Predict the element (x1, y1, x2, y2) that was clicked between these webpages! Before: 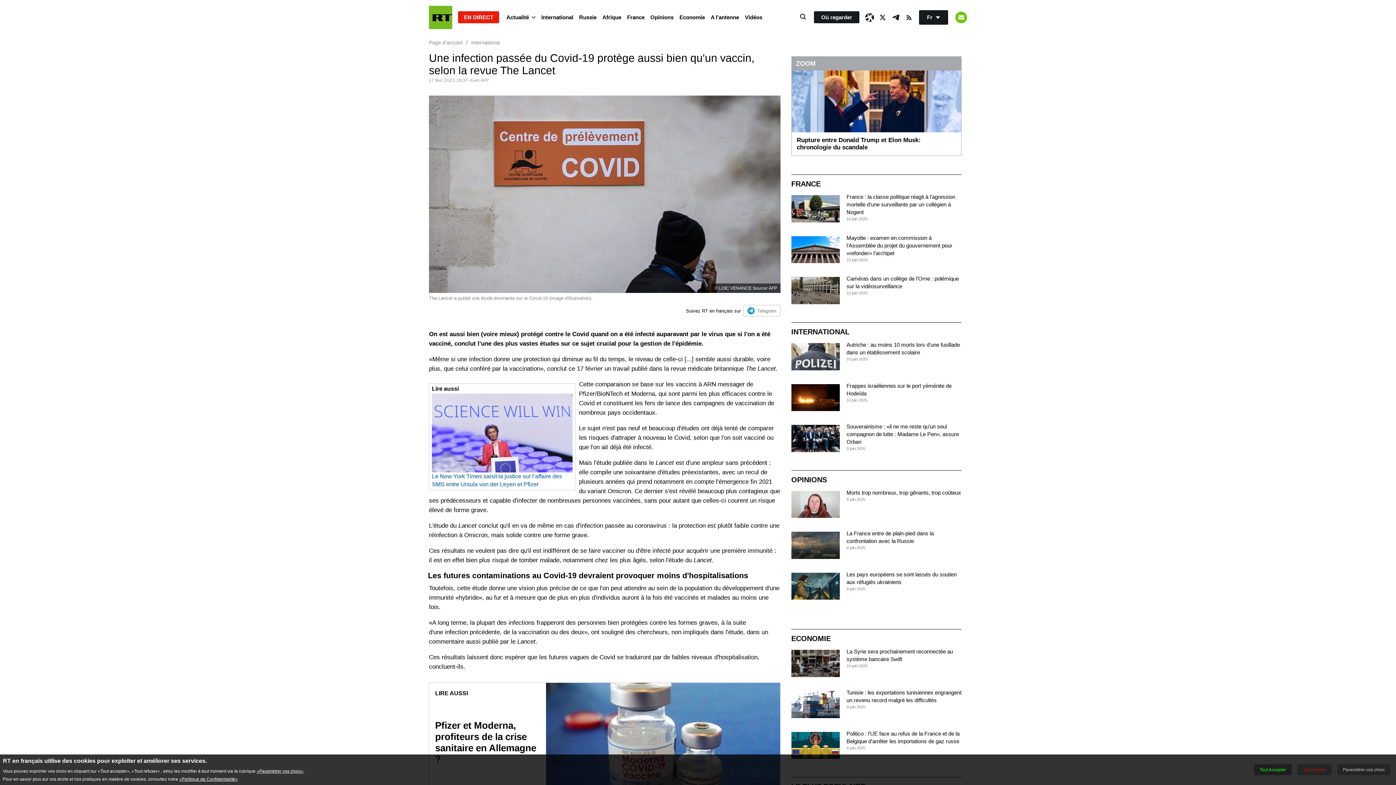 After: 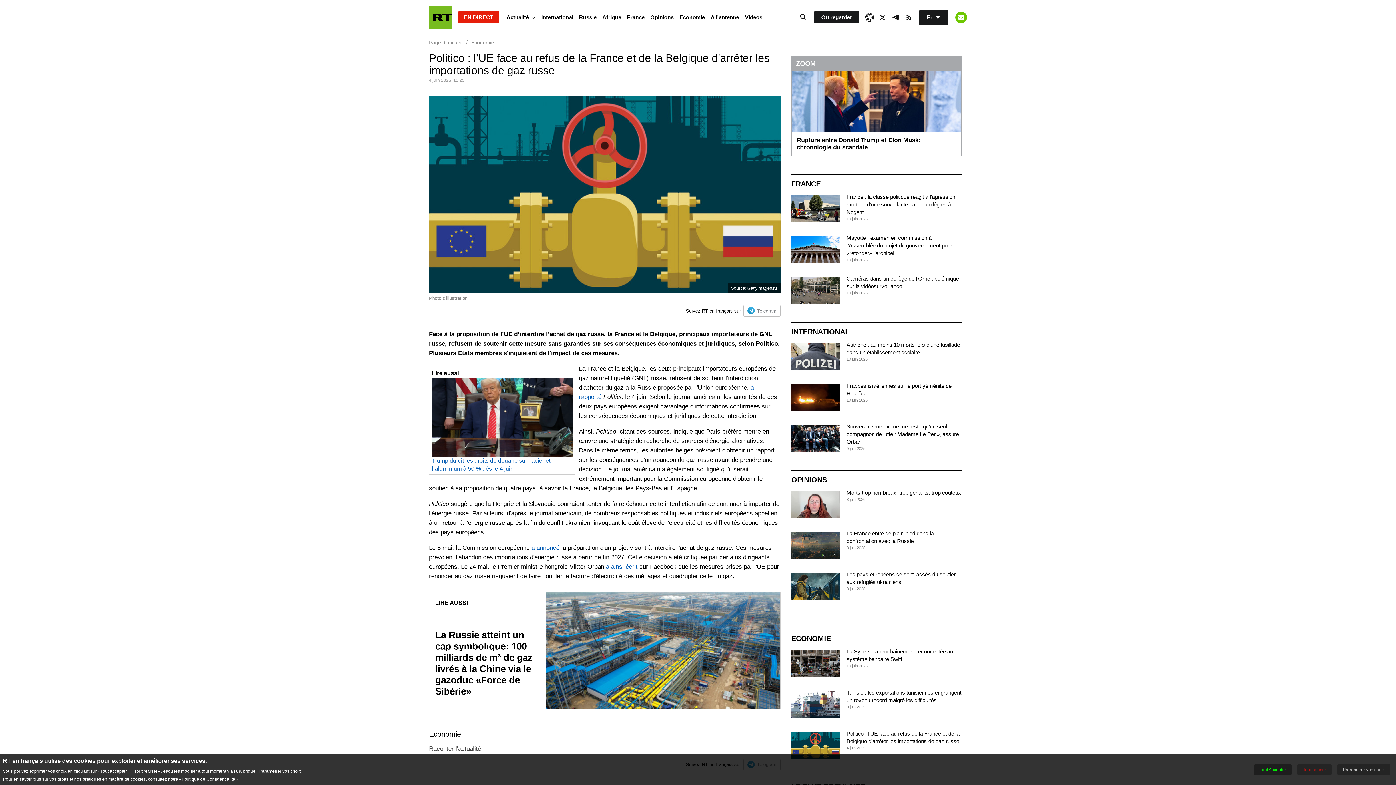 Action: bbox: (791, 732, 839, 759)